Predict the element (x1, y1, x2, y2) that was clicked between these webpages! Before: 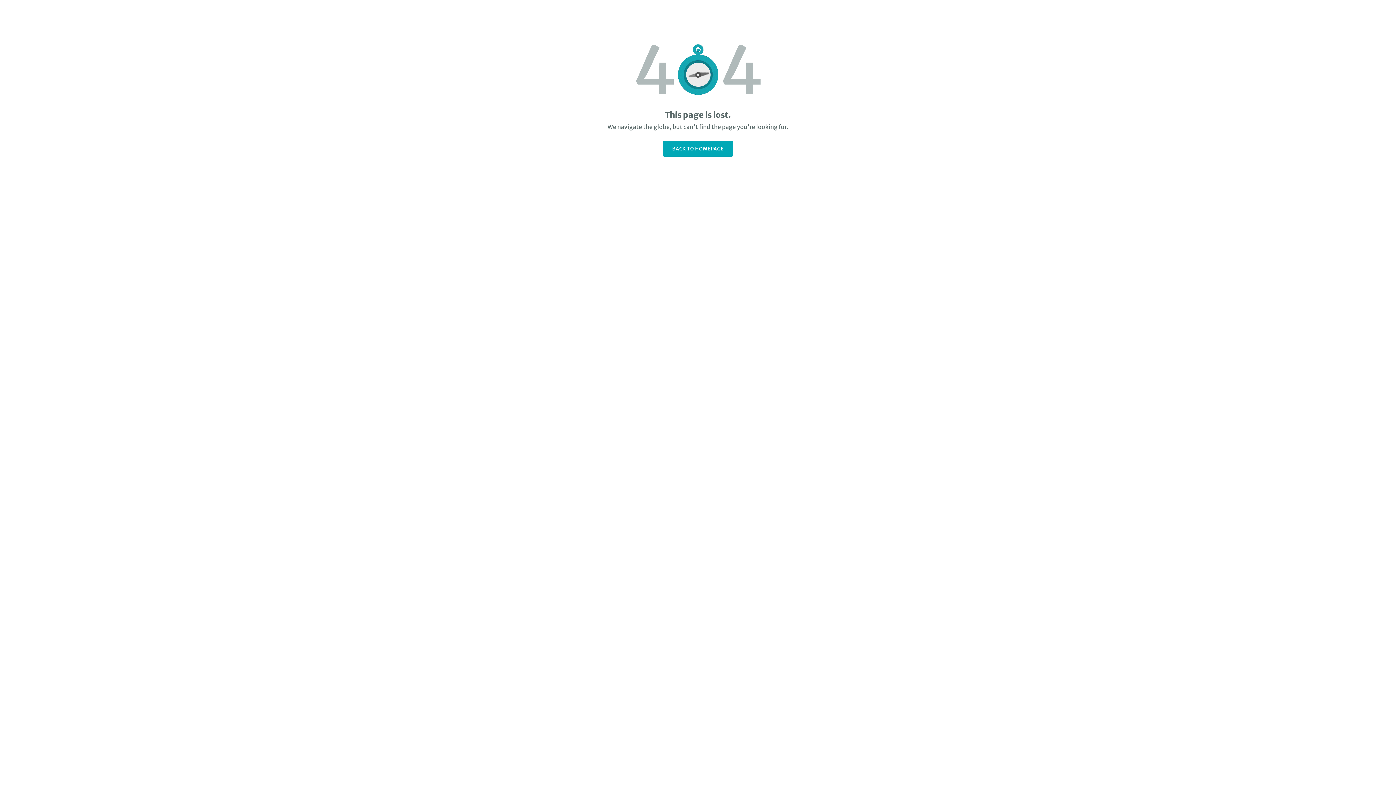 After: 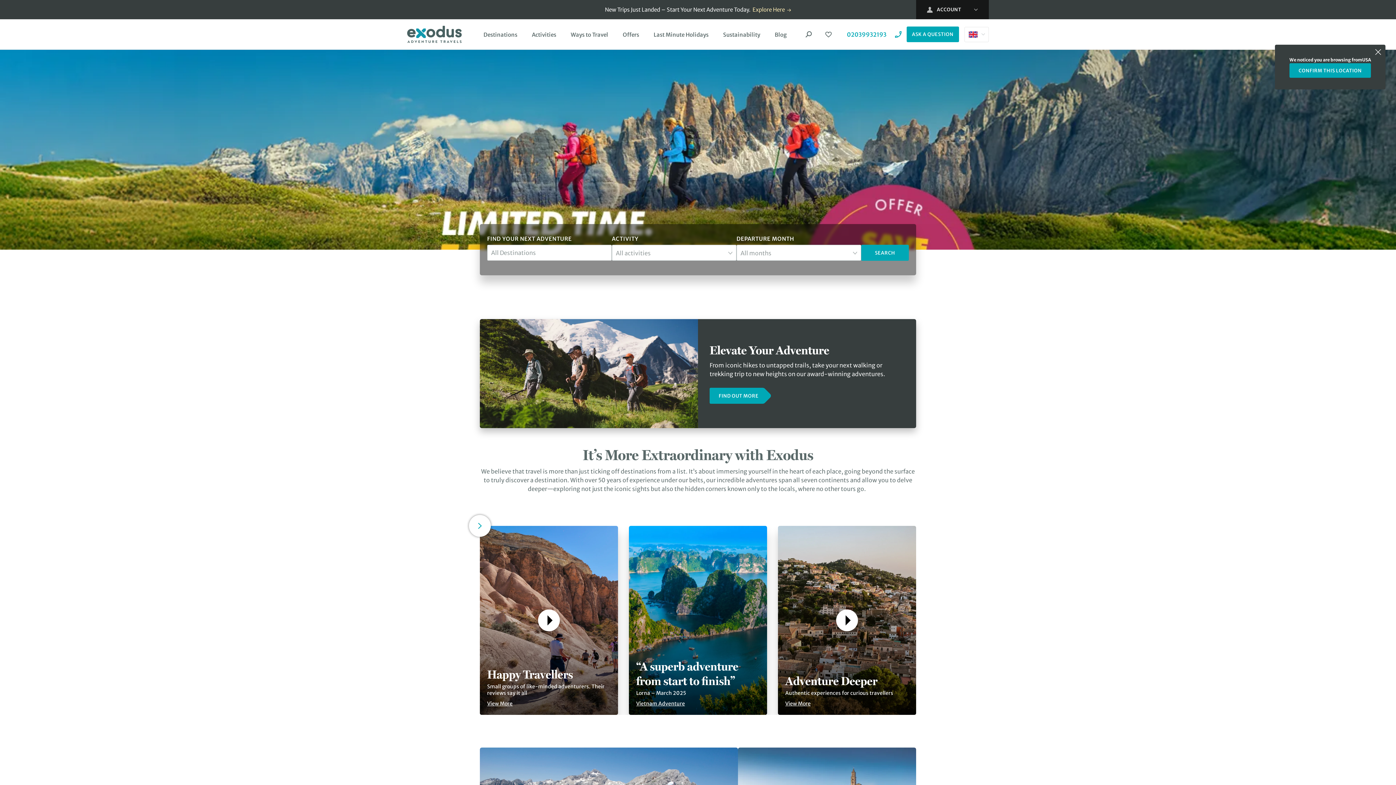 Action: bbox: (663, 140, 733, 156) label: BACK TO HOMEPAGE